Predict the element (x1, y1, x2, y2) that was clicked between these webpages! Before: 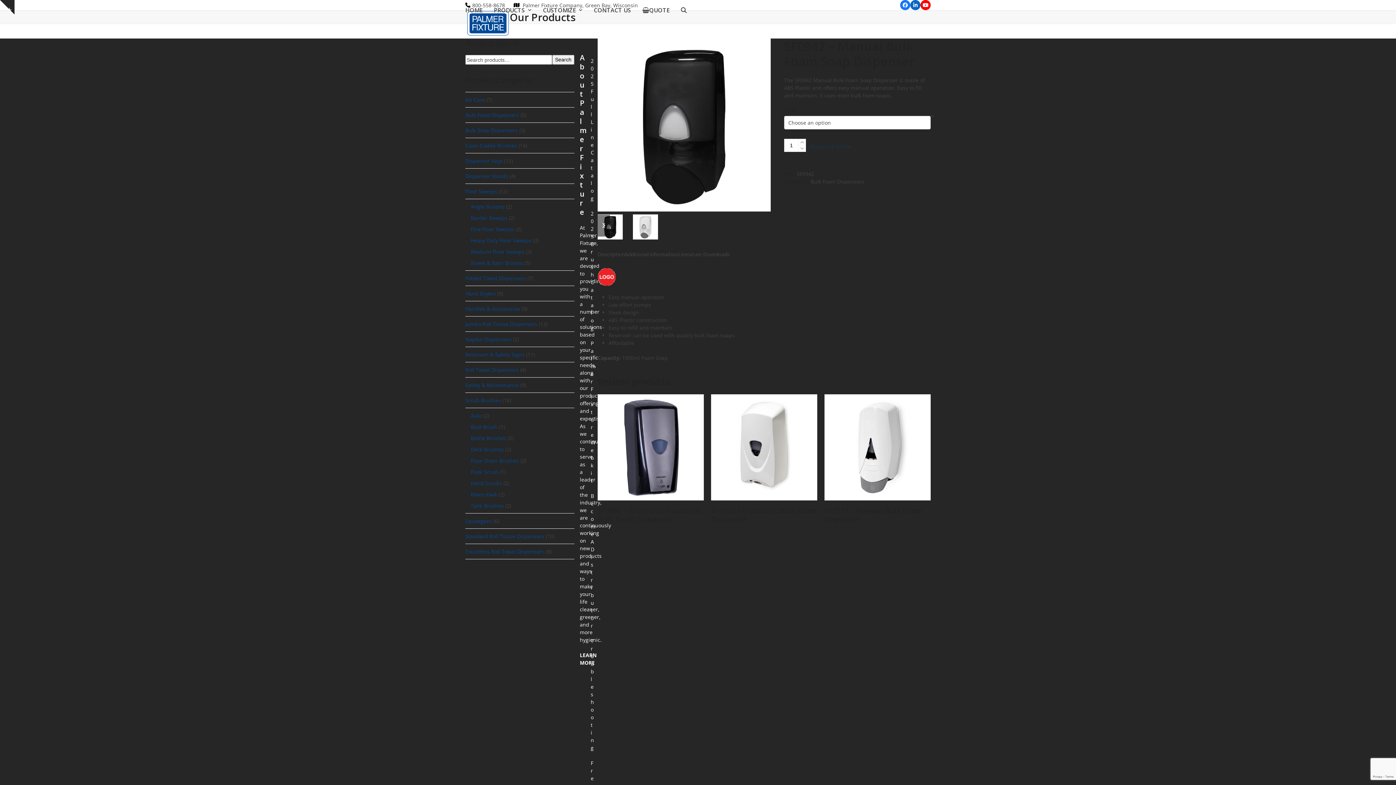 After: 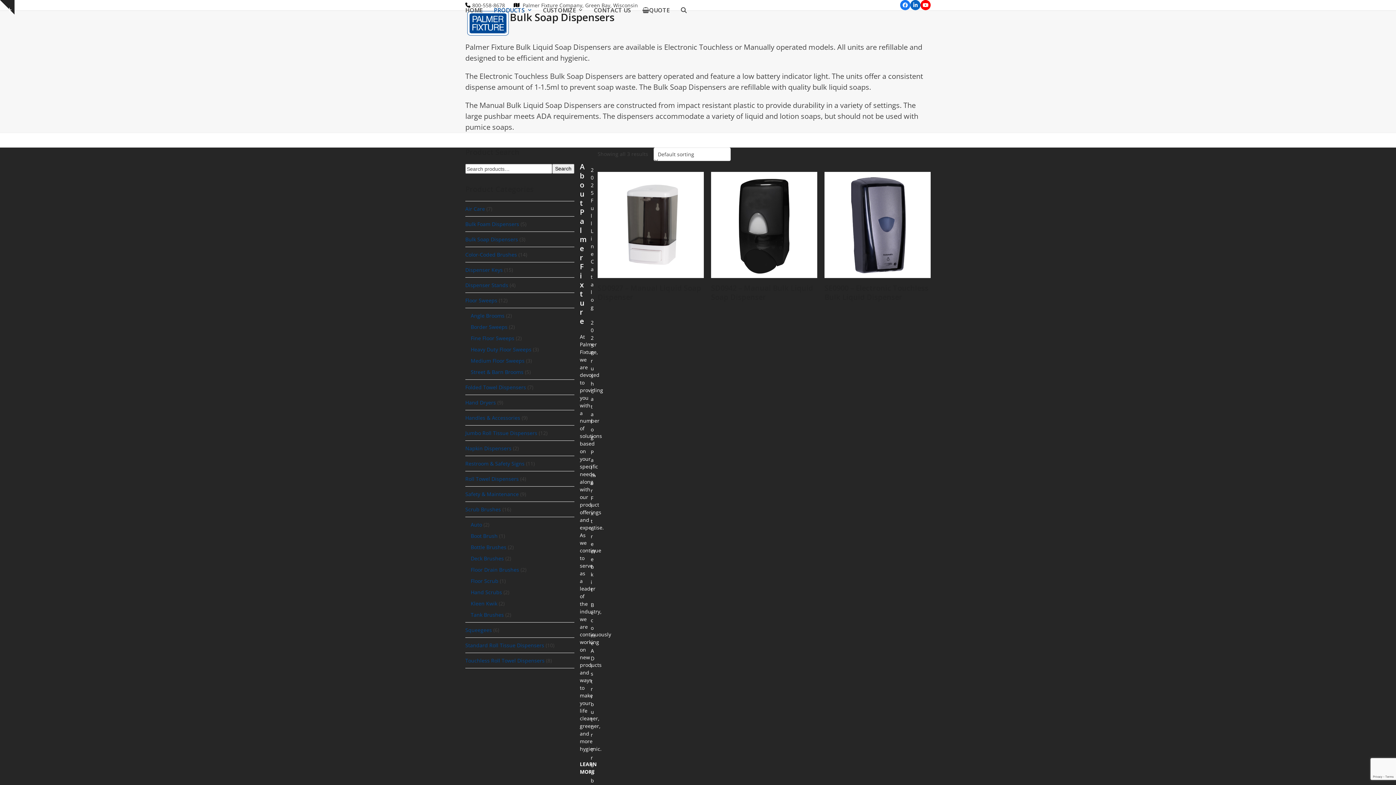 Action: label: Bulk Soap Dispensers bbox: (465, 126, 518, 133)